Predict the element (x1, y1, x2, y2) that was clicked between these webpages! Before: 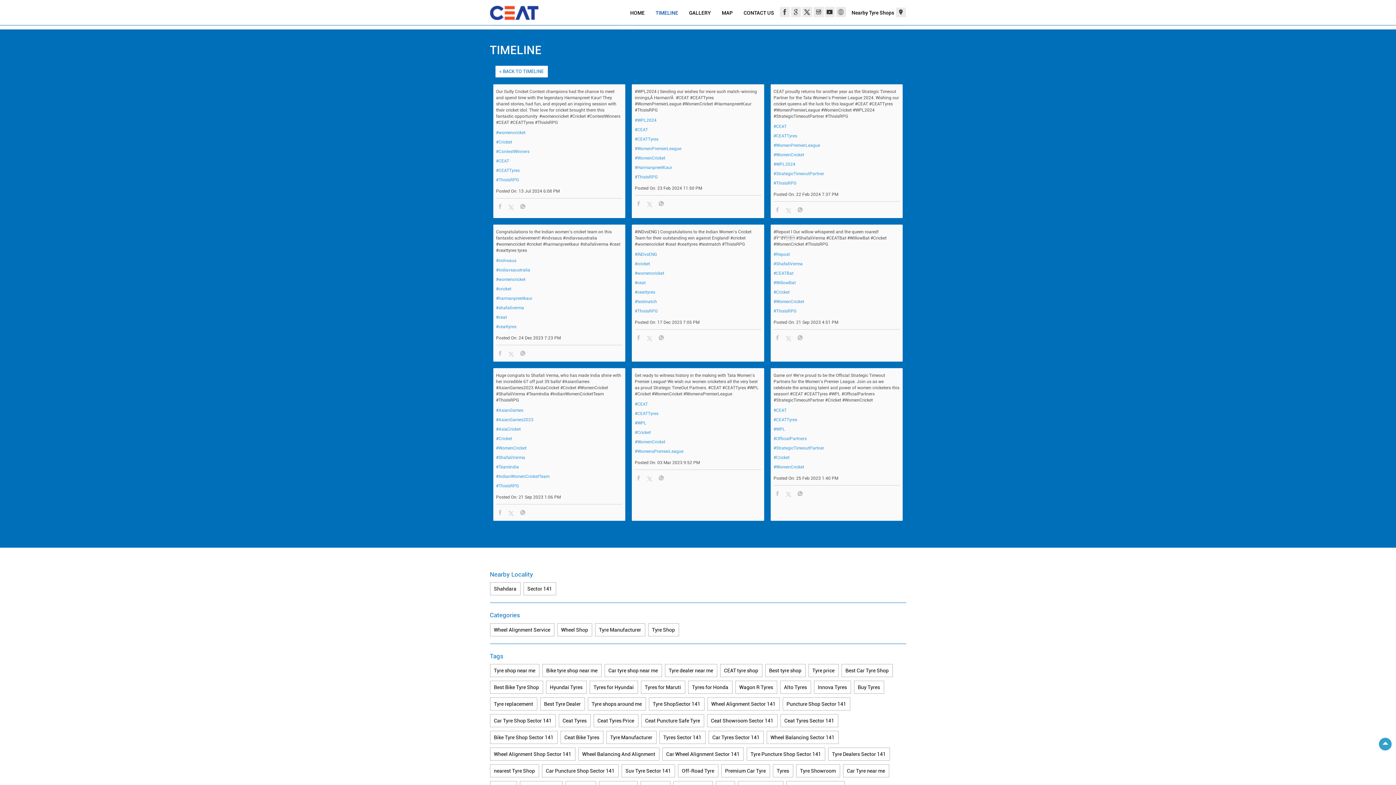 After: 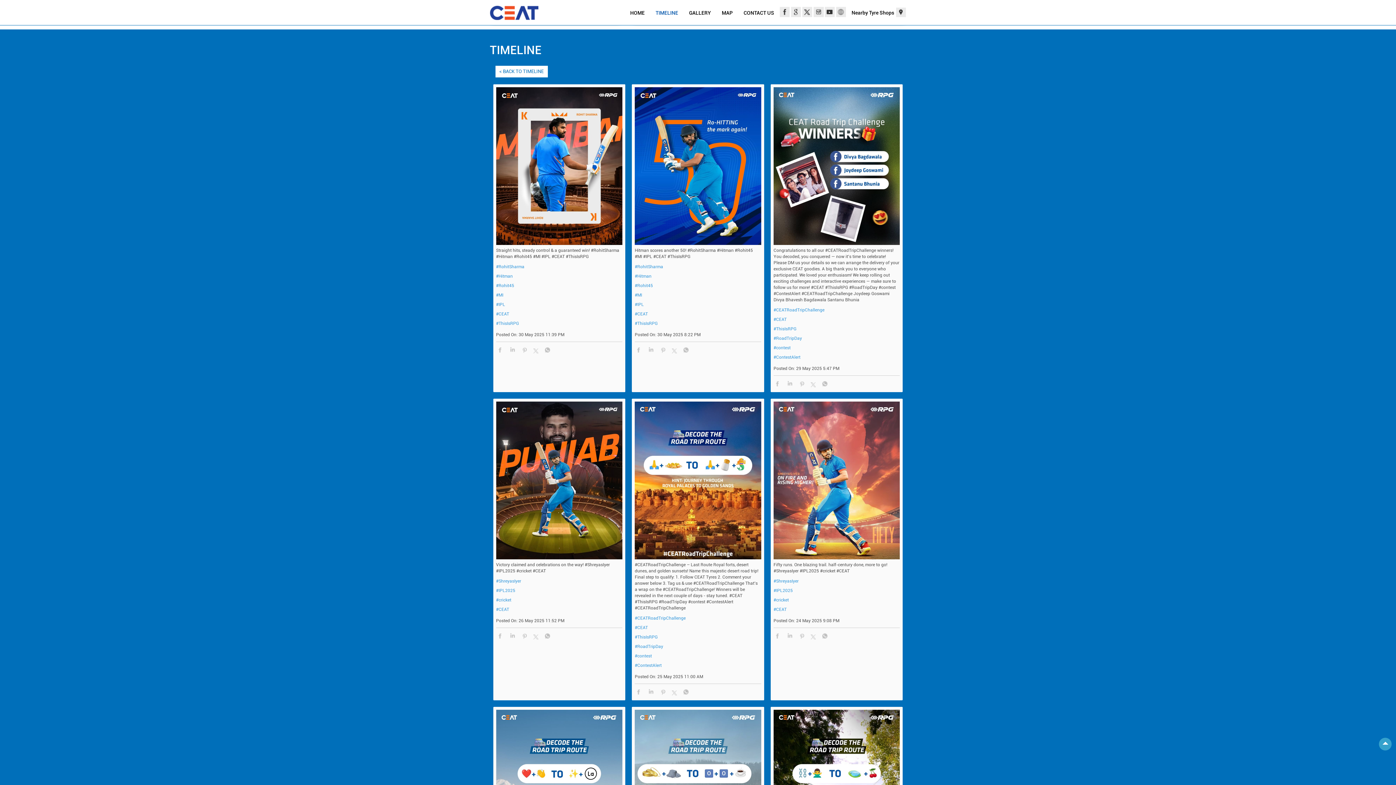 Action: bbox: (496, 158, 622, 163) label: #CEAT